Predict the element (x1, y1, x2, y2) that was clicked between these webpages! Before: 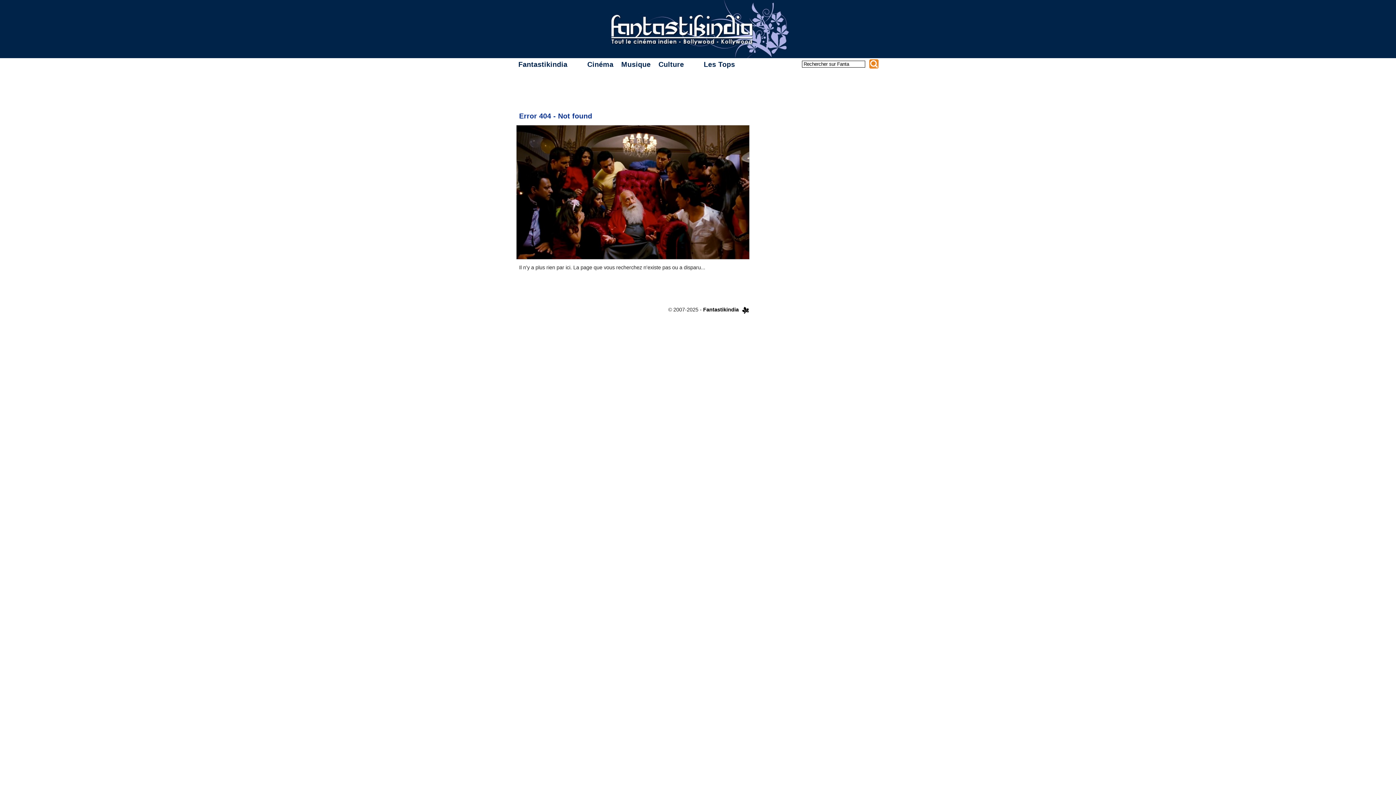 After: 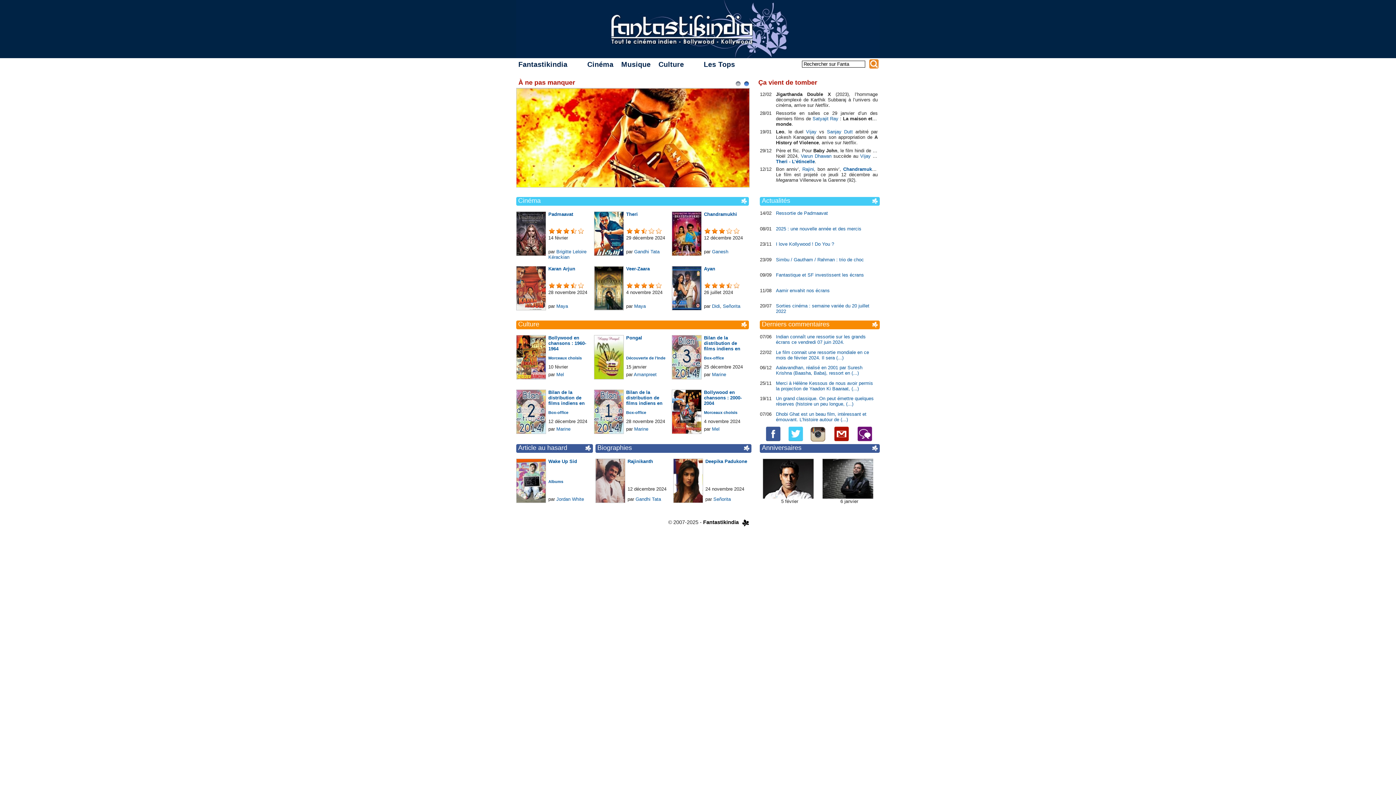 Action: bbox: (700, 306, 738, 312) label: - Fantastikindia